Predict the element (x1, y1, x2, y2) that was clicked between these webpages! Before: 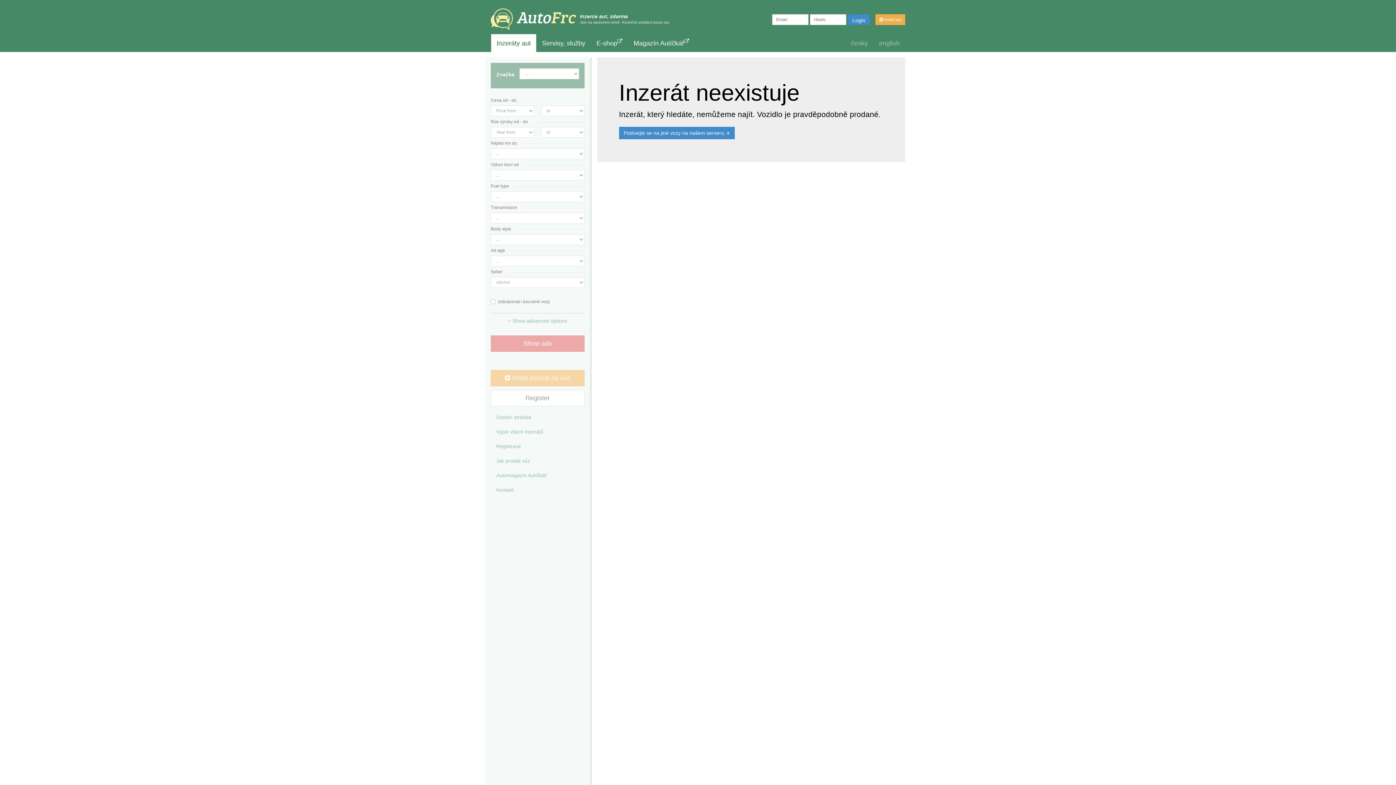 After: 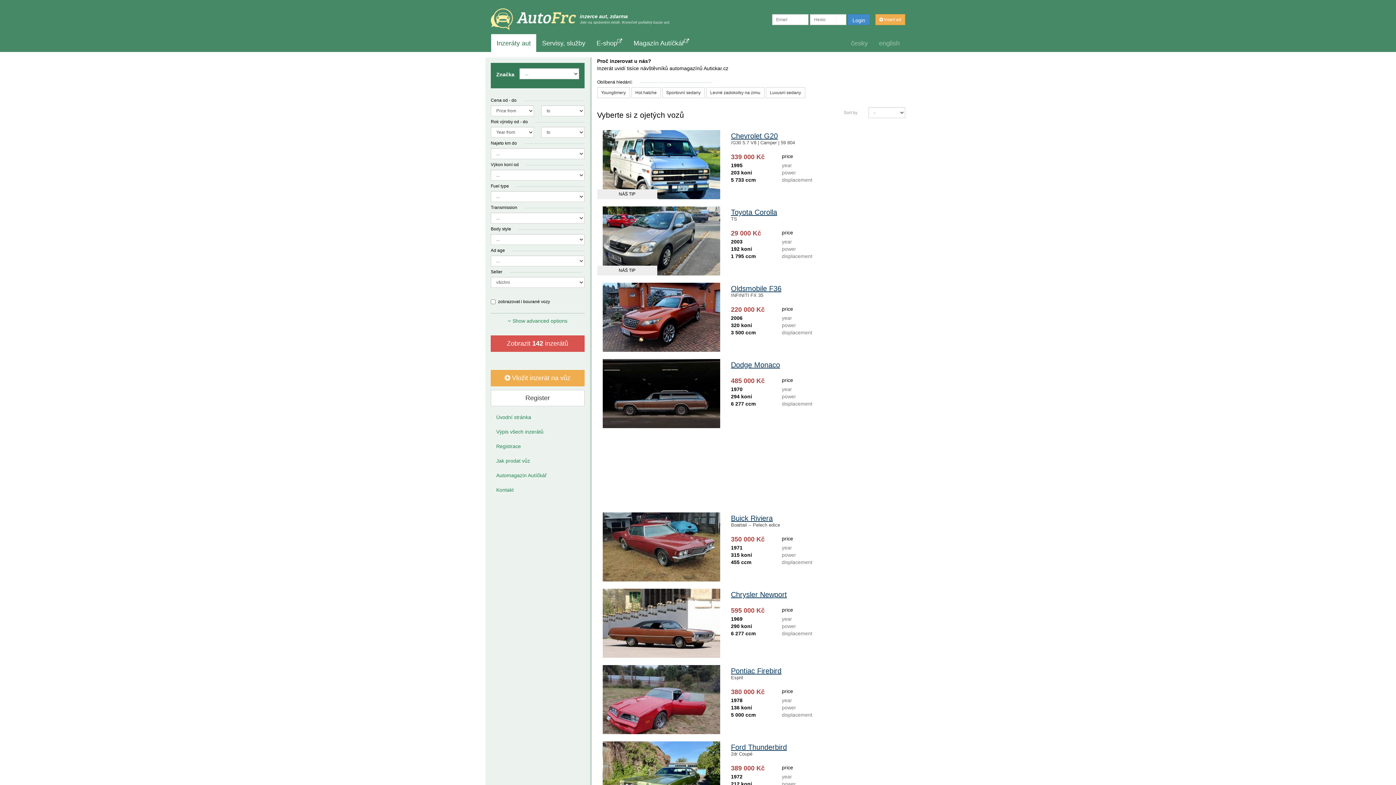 Action: bbox: (490, 410, 584, 424) label: Úvodní stránka